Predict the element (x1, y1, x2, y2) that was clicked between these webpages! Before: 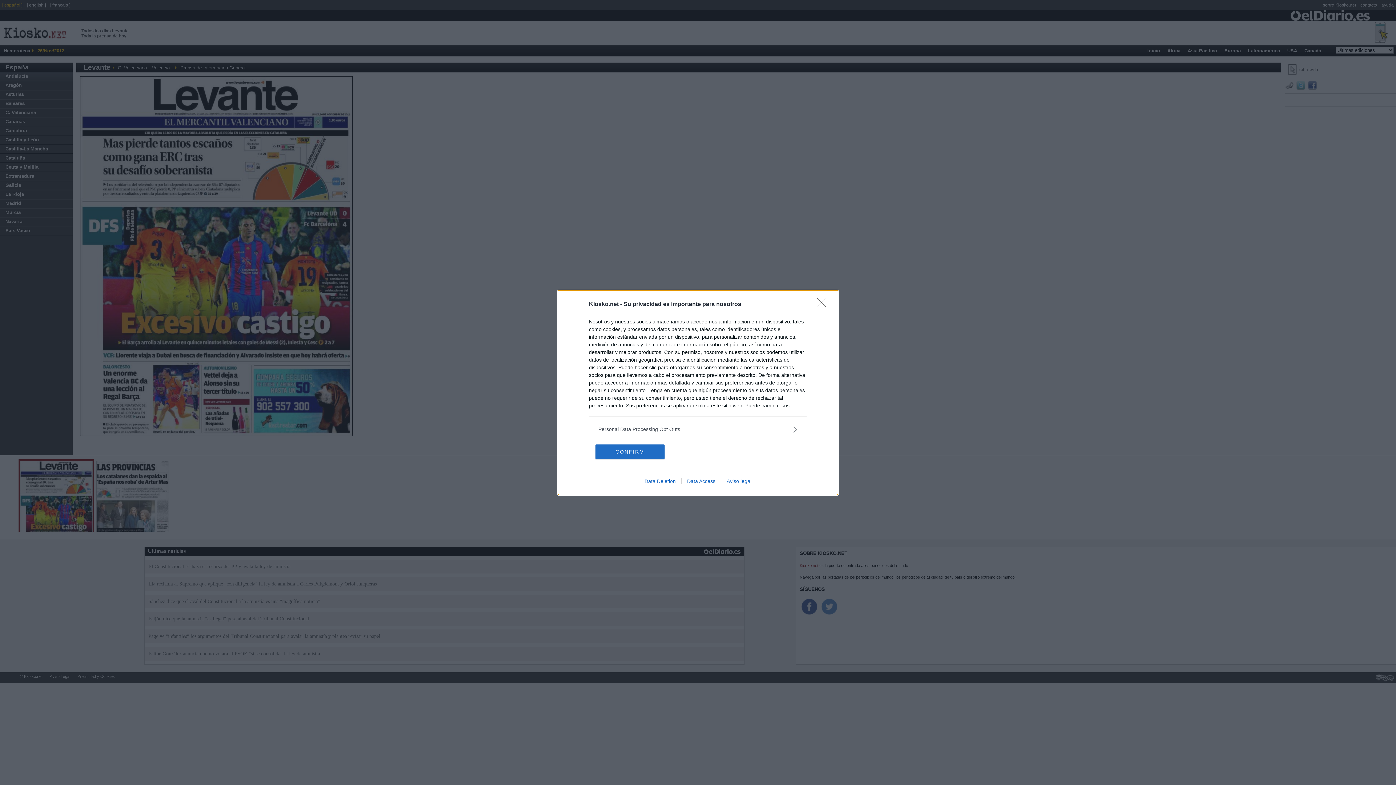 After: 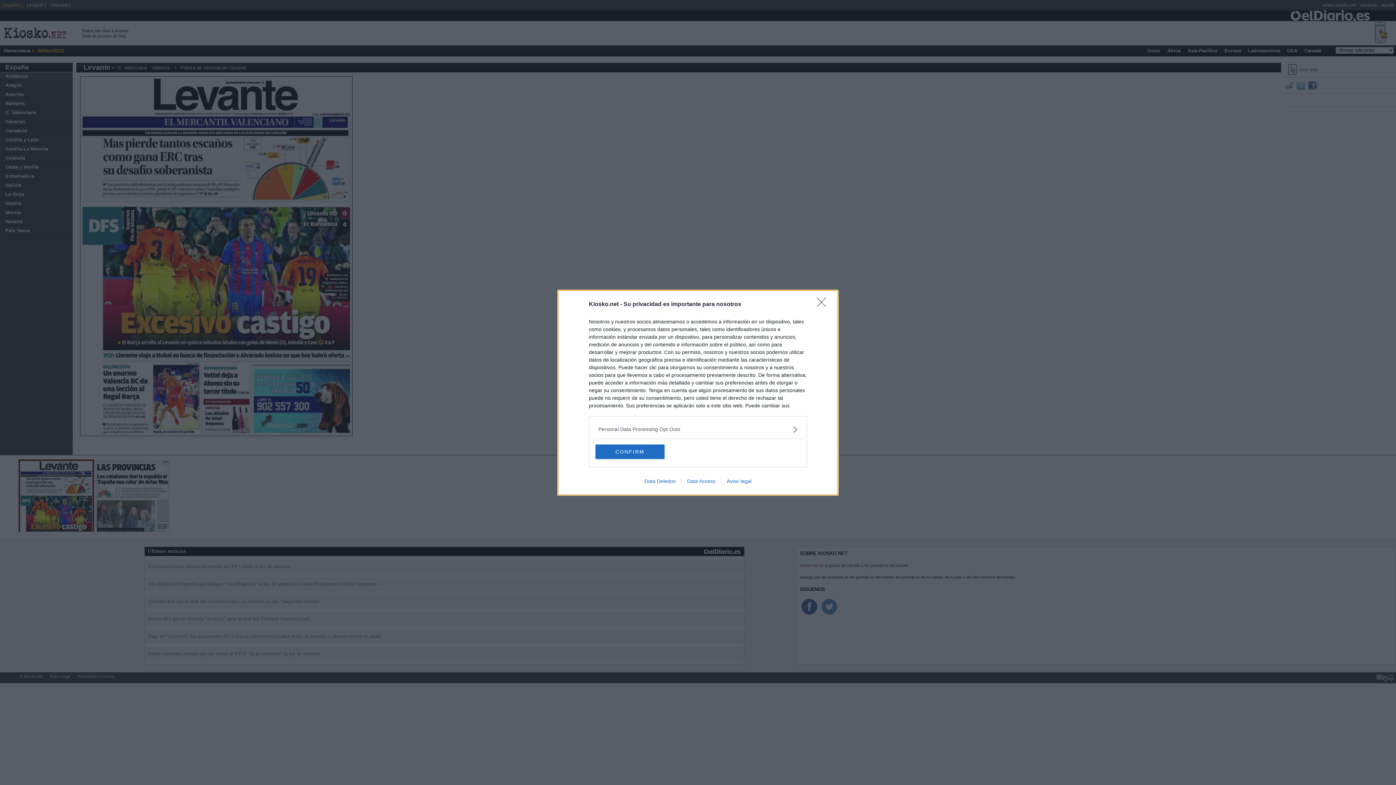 Action: bbox: (639, 478, 681, 484) label: Data Deletion